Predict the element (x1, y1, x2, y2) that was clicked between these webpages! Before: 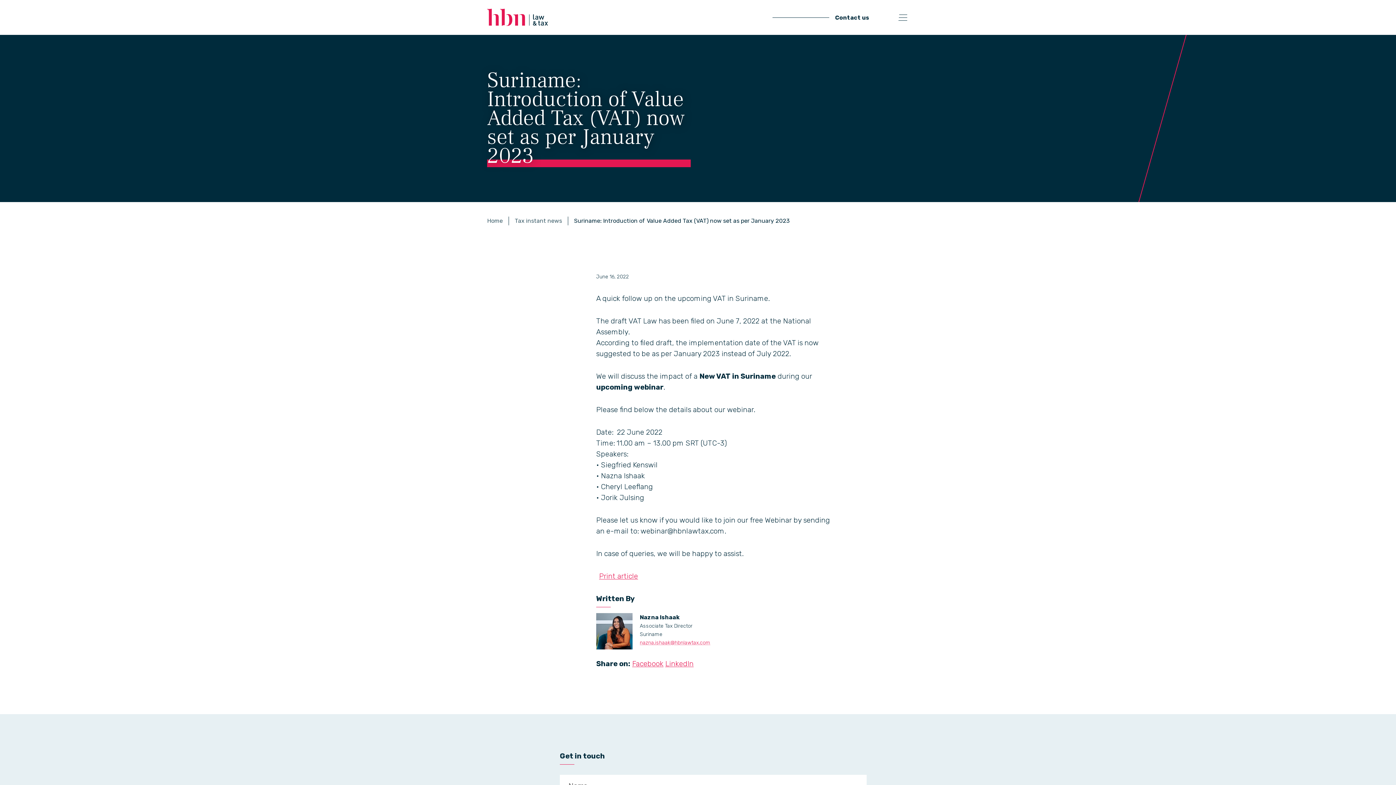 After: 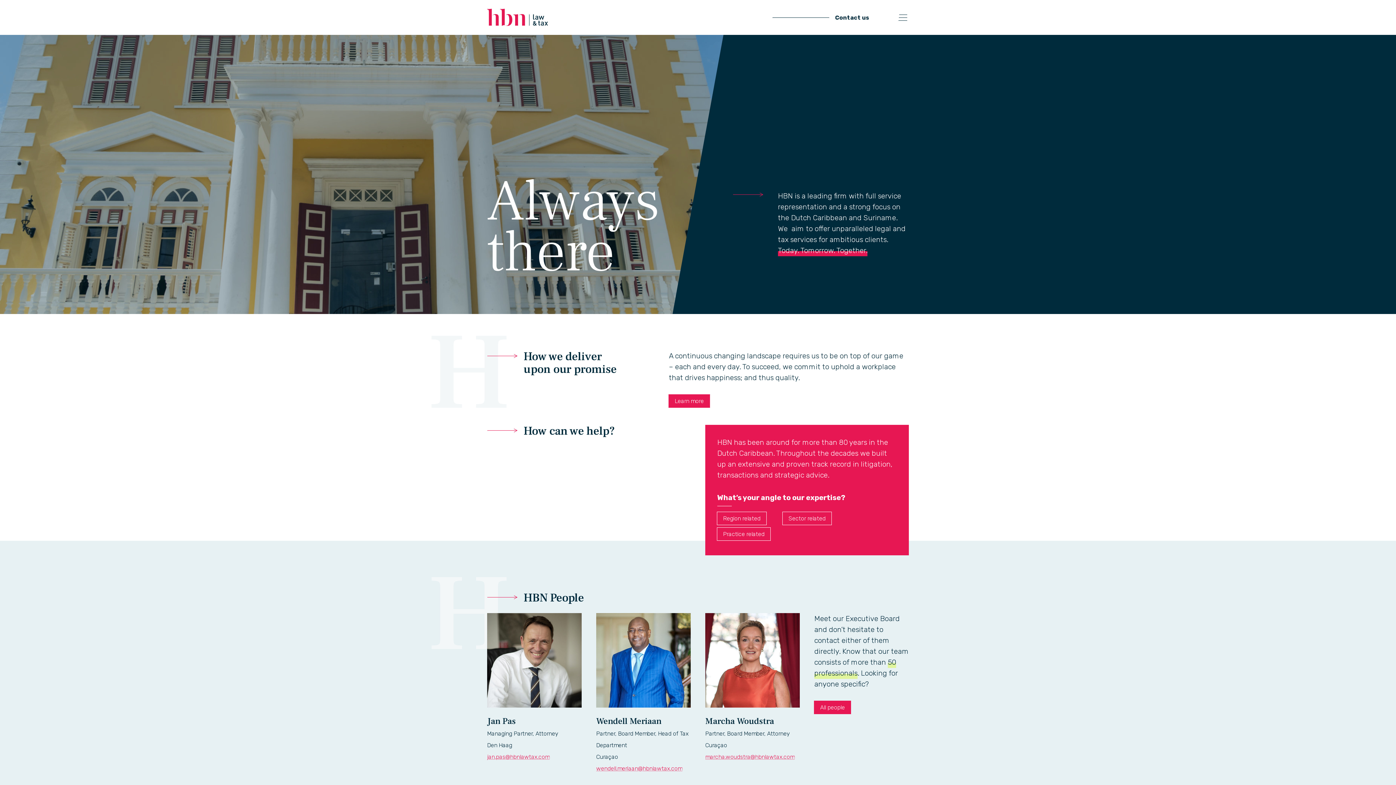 Action: bbox: (487, 8, 548, 26)